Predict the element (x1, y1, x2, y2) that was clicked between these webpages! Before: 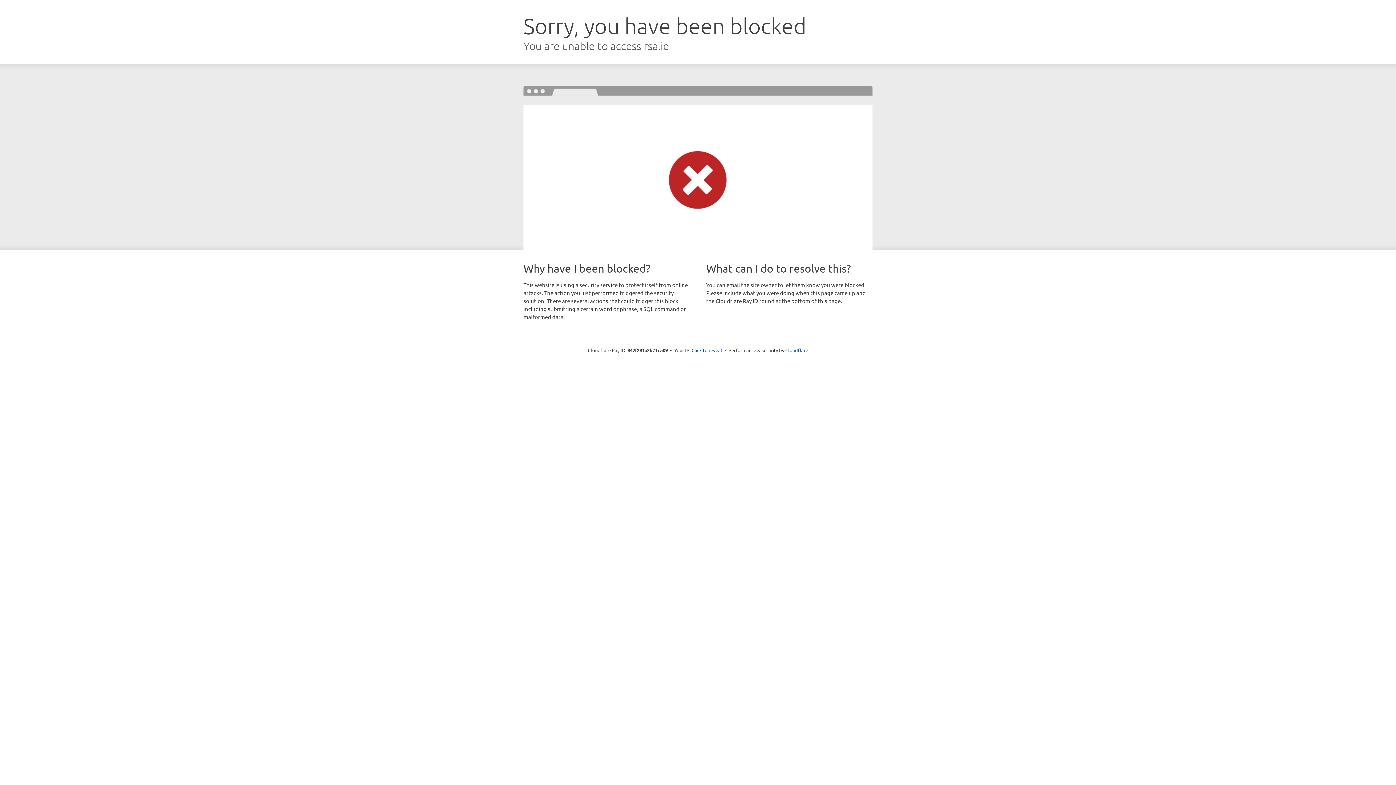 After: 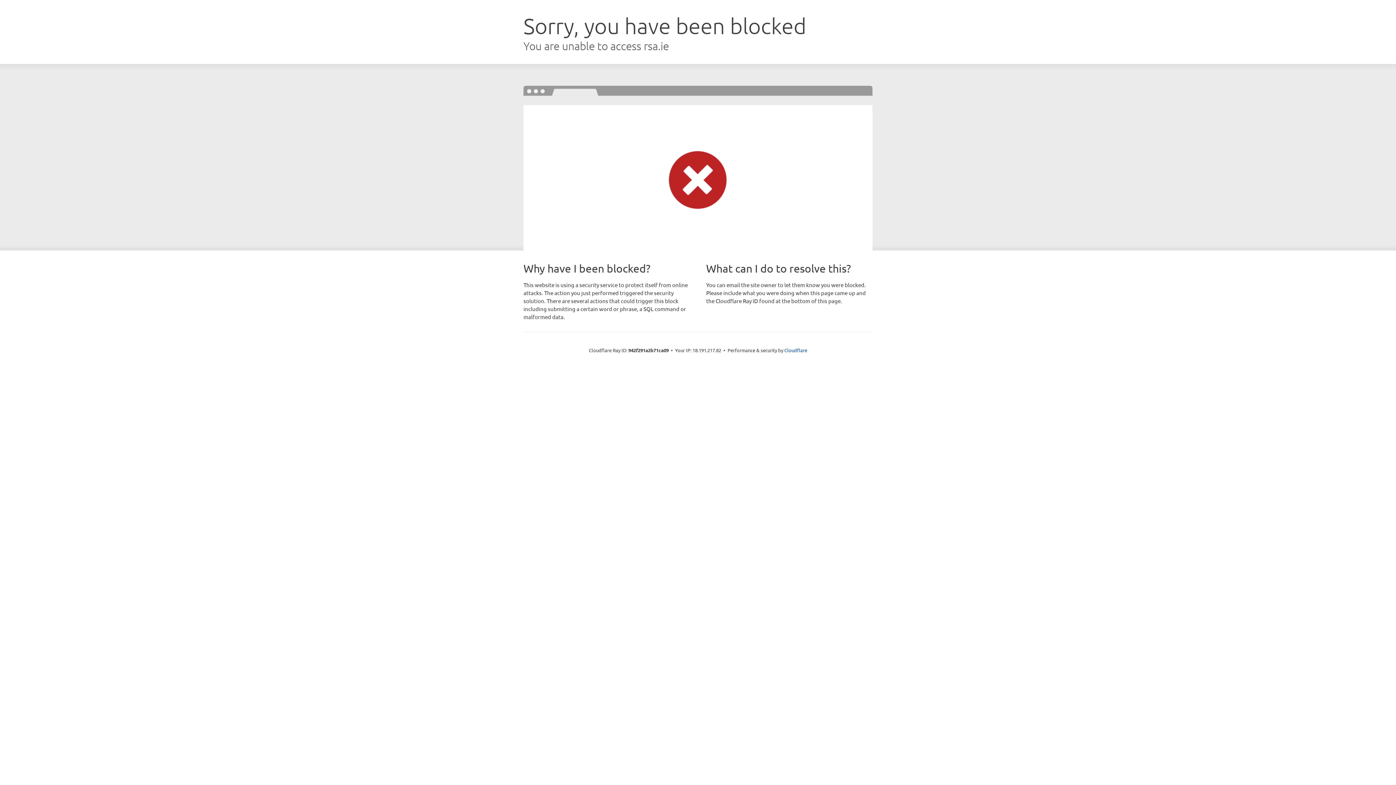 Action: bbox: (691, 346, 722, 353) label: Click to reveal